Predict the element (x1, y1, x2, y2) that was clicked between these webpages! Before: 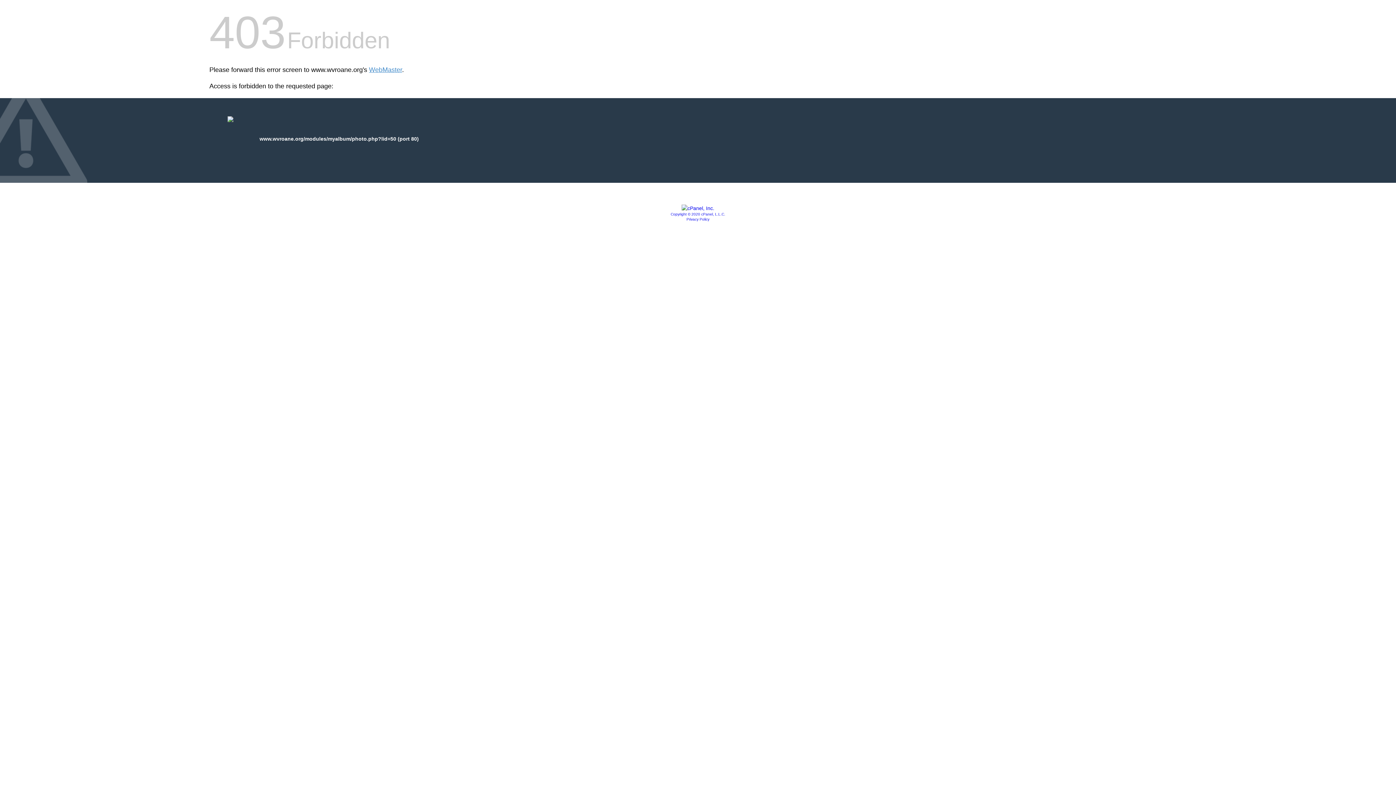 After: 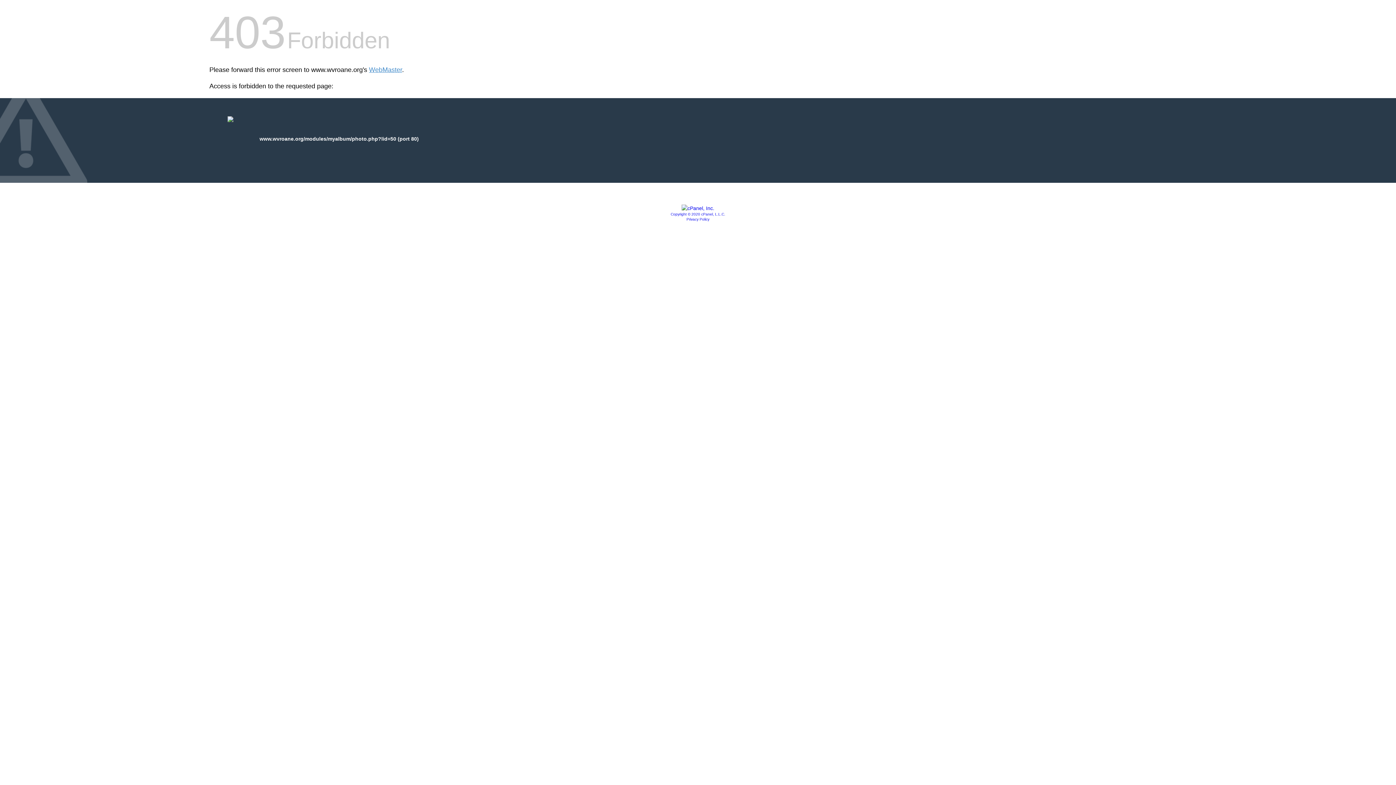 Action: bbox: (686, 217, 709, 221) label: Privacy Policy